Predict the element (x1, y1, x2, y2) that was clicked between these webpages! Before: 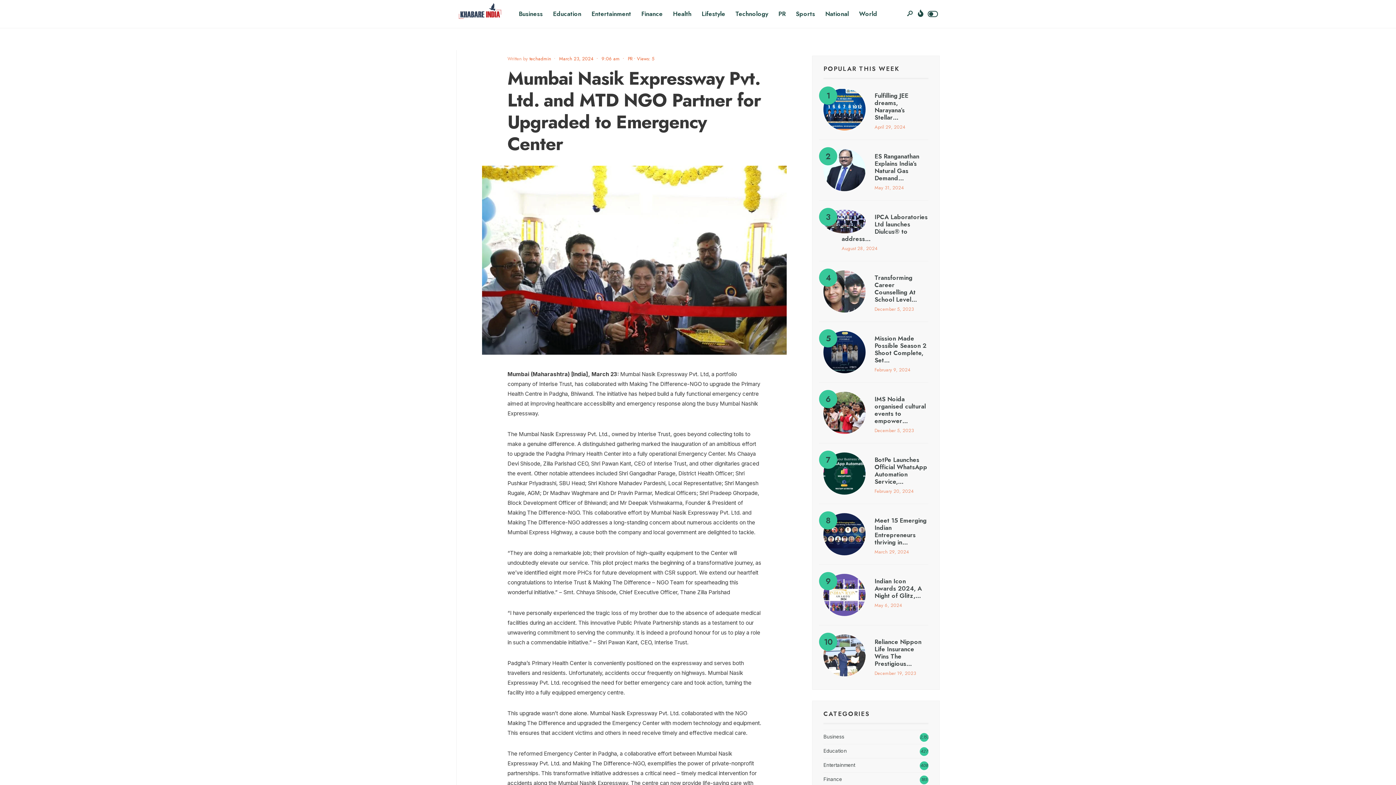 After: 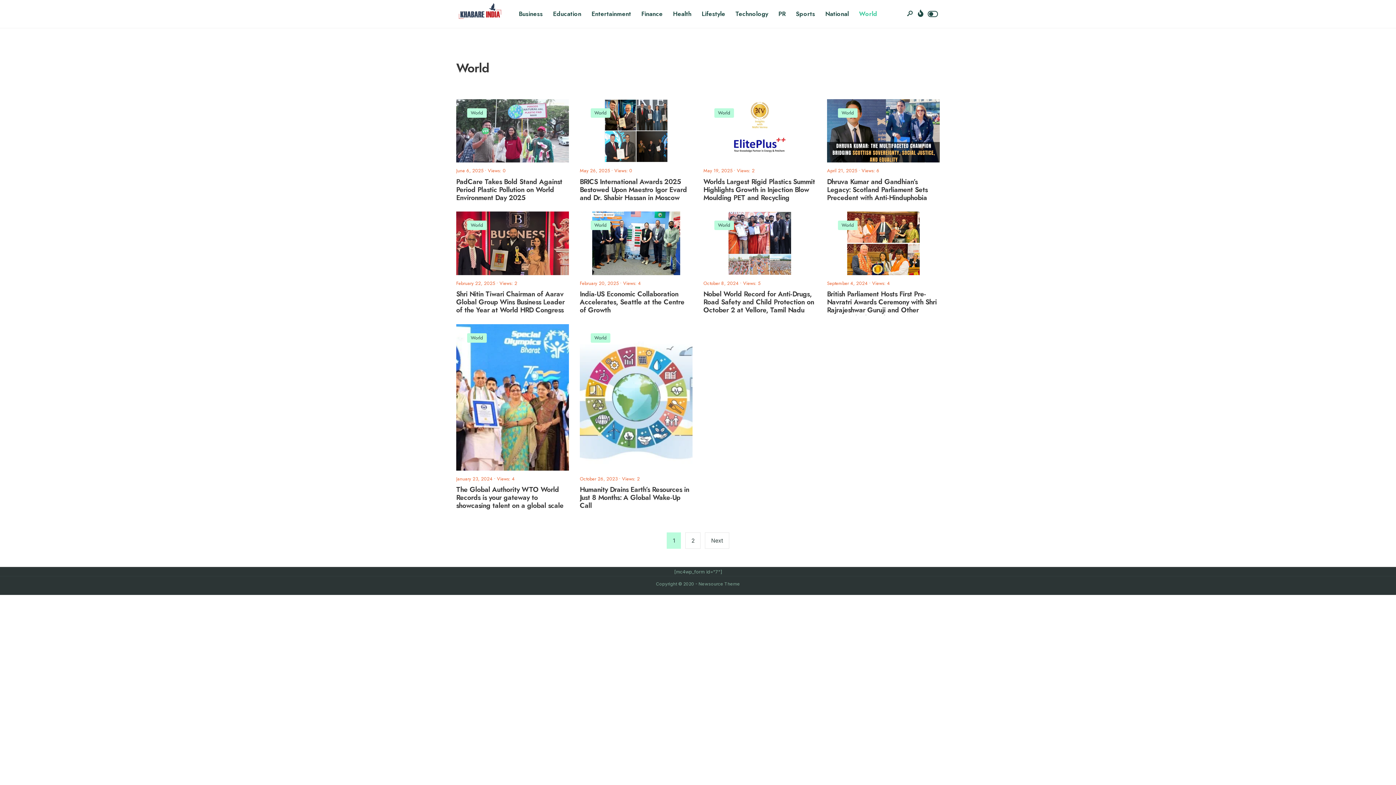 Action: bbox: (859, 5, 877, 22) label: World